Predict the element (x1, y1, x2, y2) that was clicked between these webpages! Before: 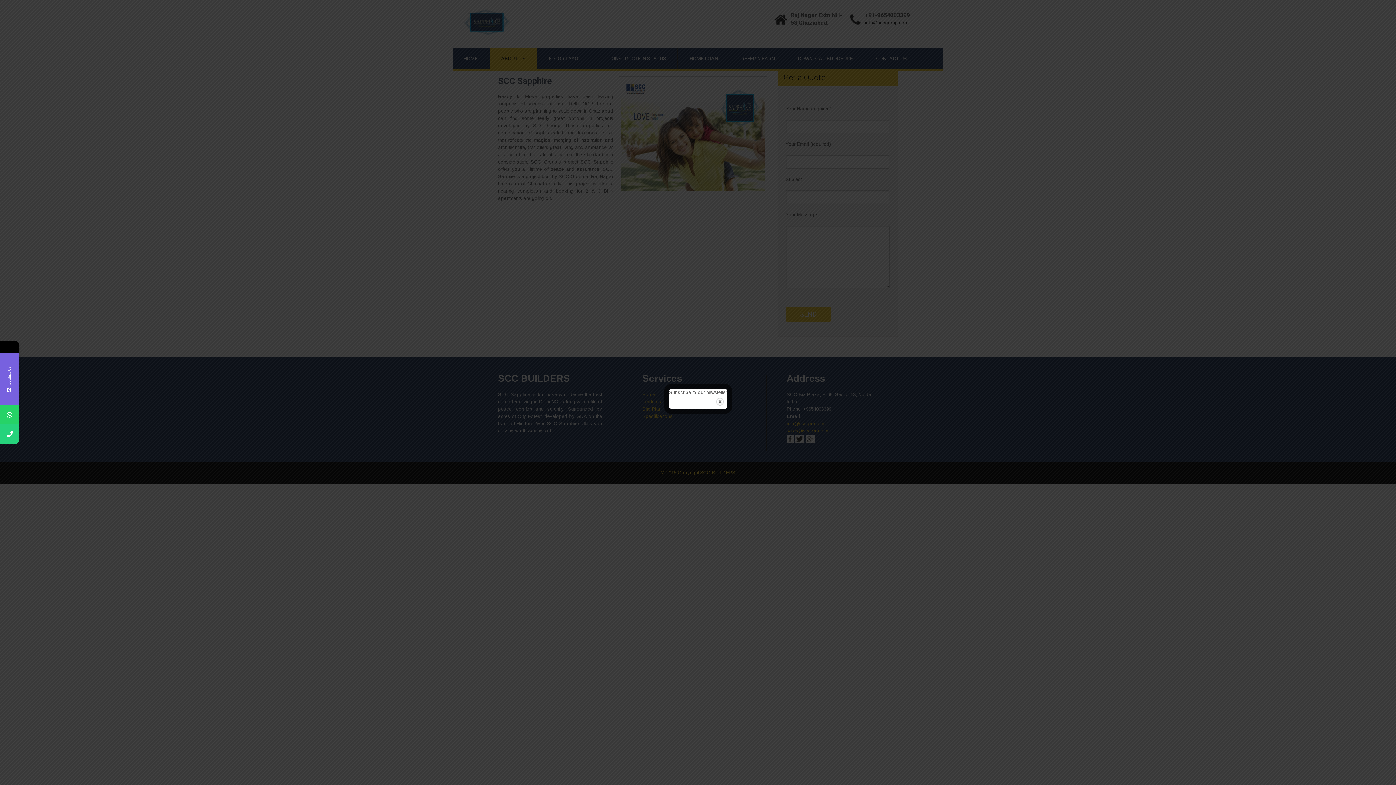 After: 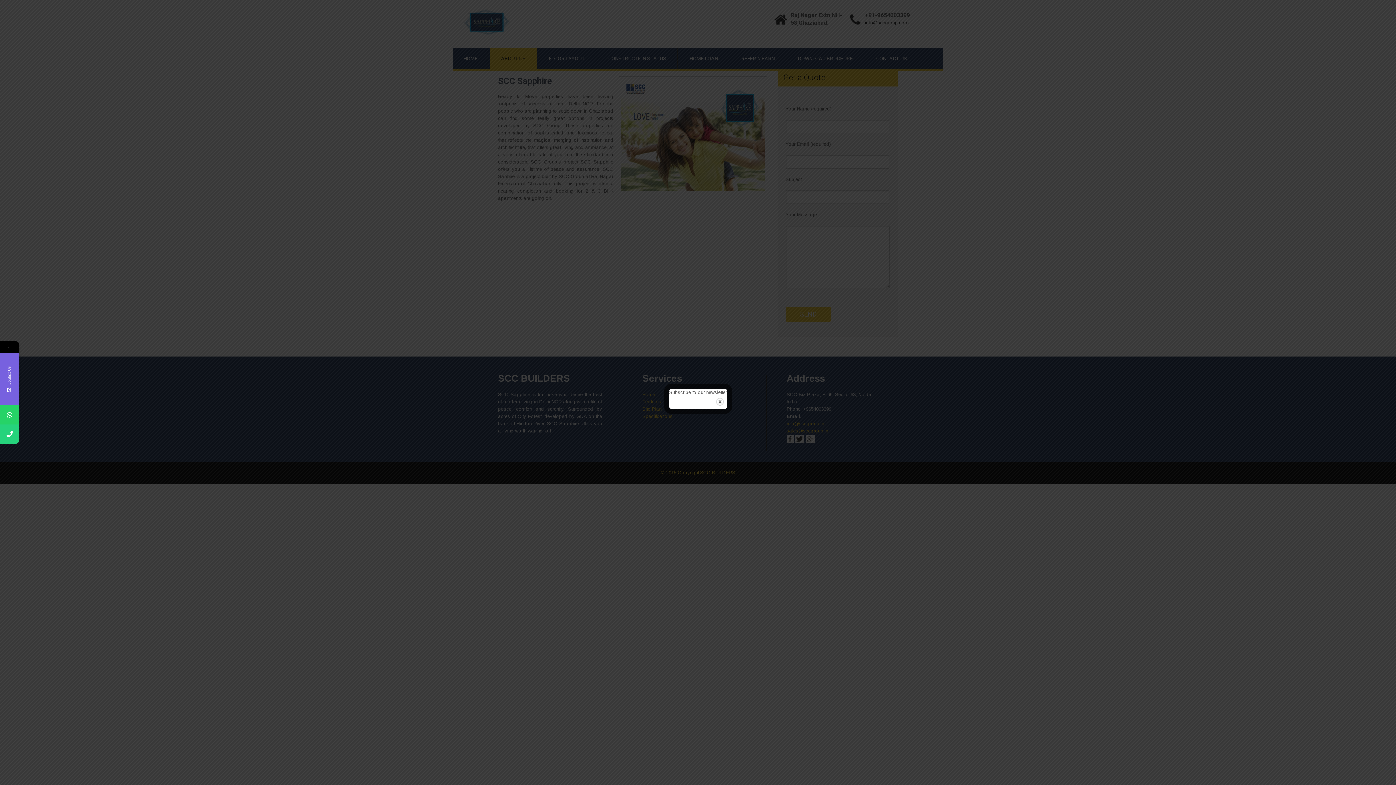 Action: bbox: (0, 405, 19, 424)